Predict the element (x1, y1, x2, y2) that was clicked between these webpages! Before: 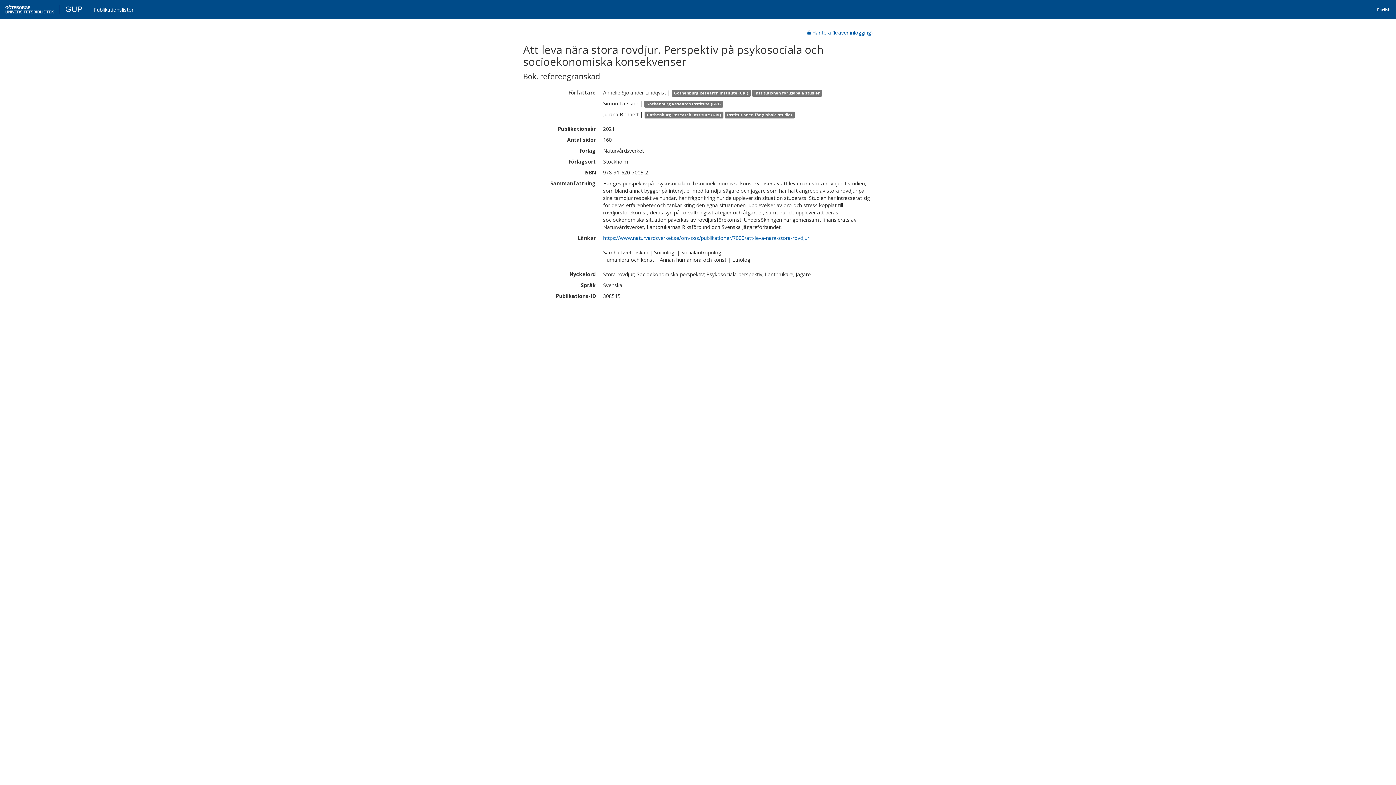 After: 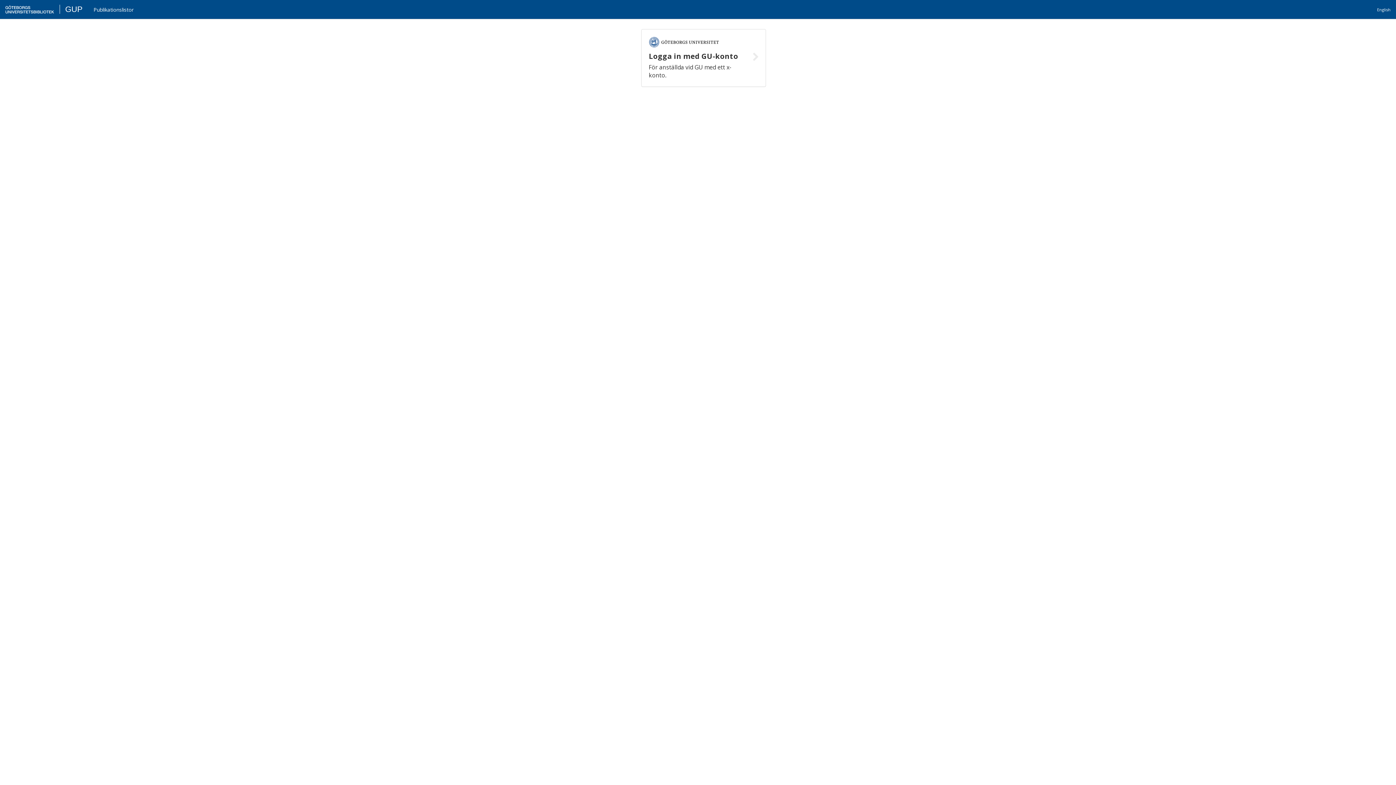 Action: bbox: (808, 29, 873, 36) label:  Hantera (kräver inlogging)